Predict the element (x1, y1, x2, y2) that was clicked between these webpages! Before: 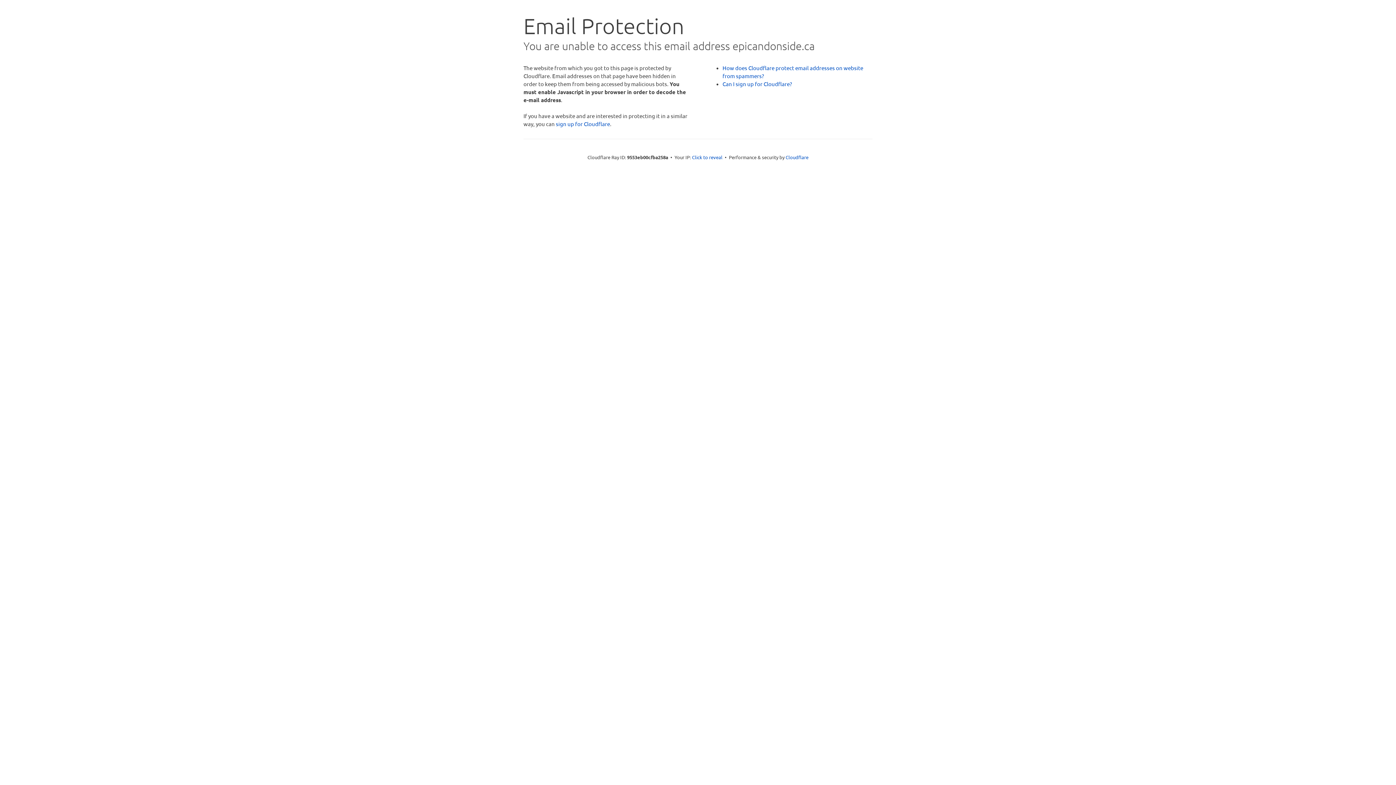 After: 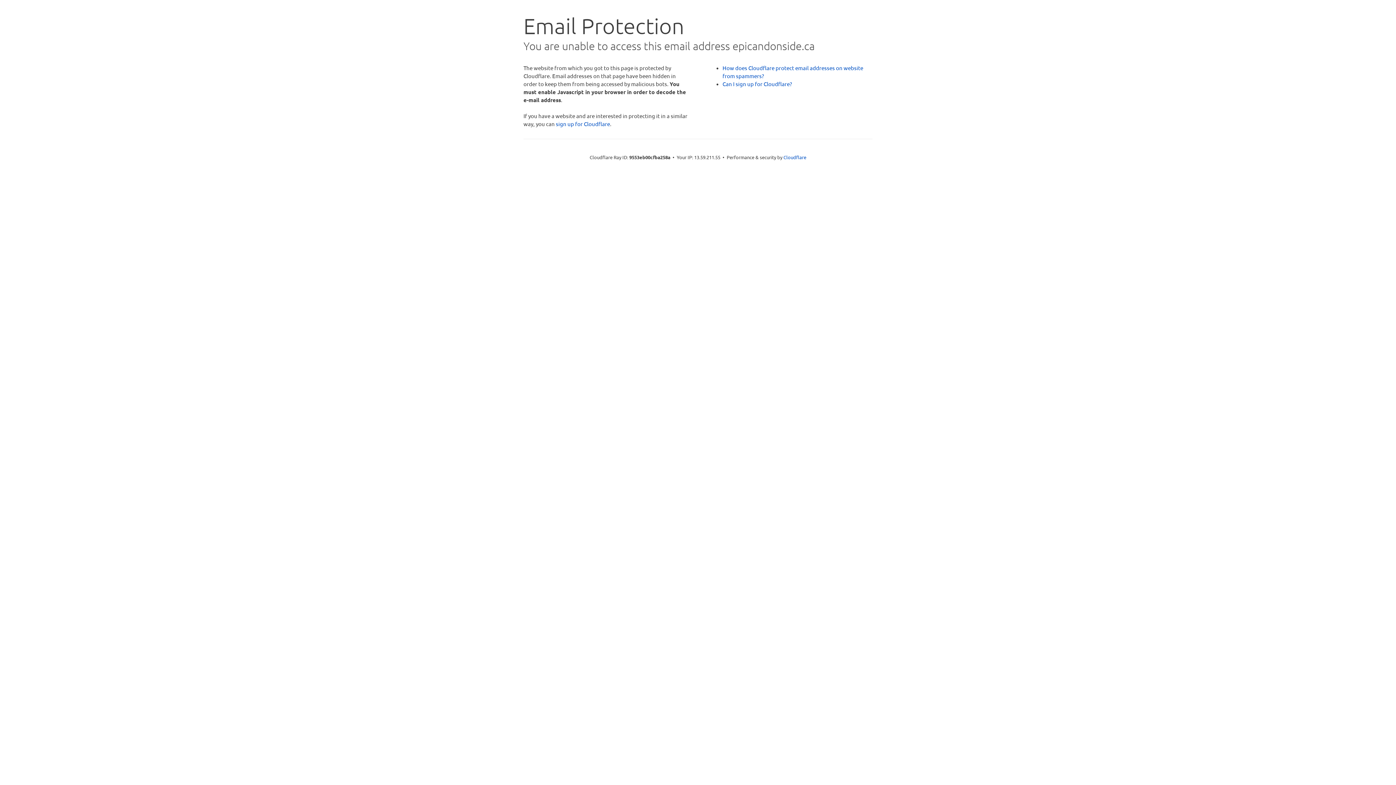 Action: bbox: (692, 153, 722, 160) label: Click to reveal